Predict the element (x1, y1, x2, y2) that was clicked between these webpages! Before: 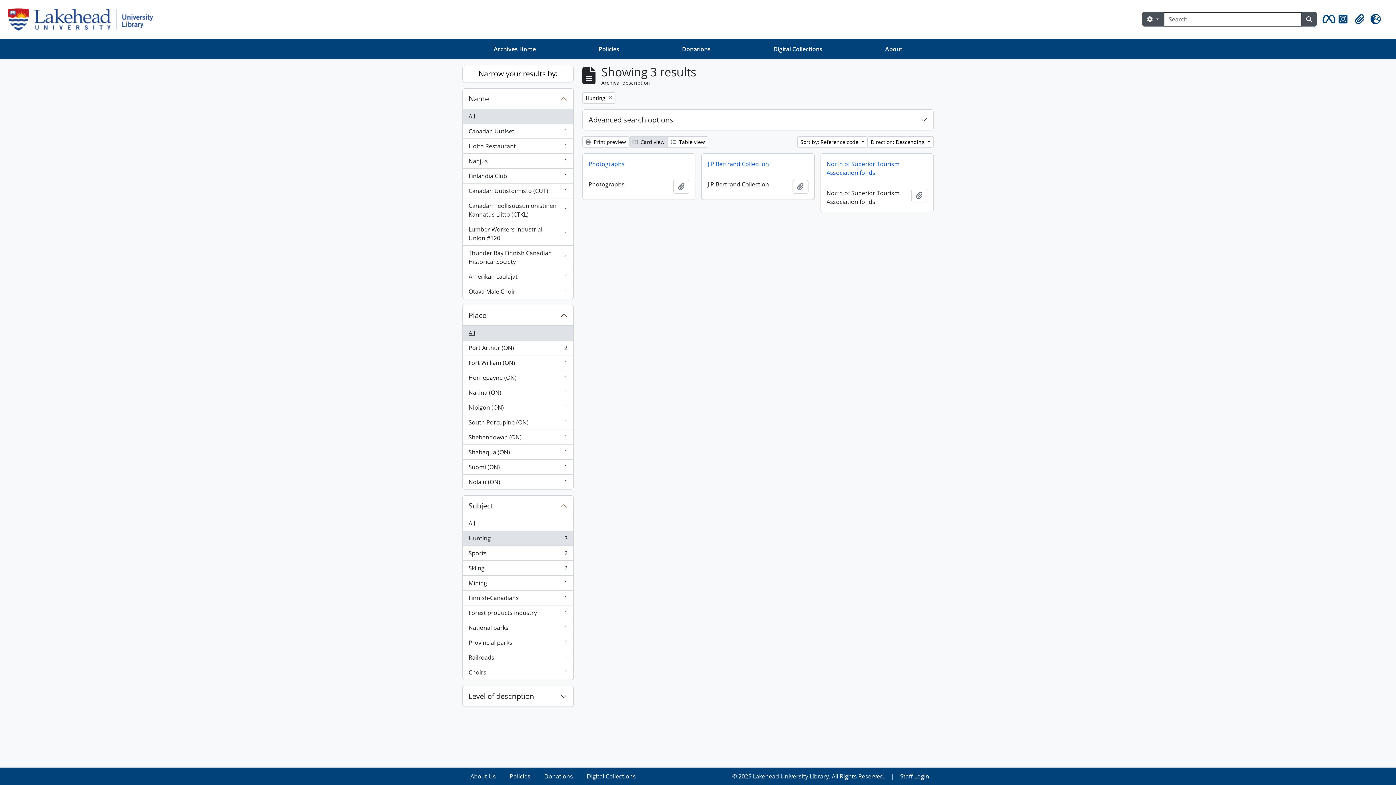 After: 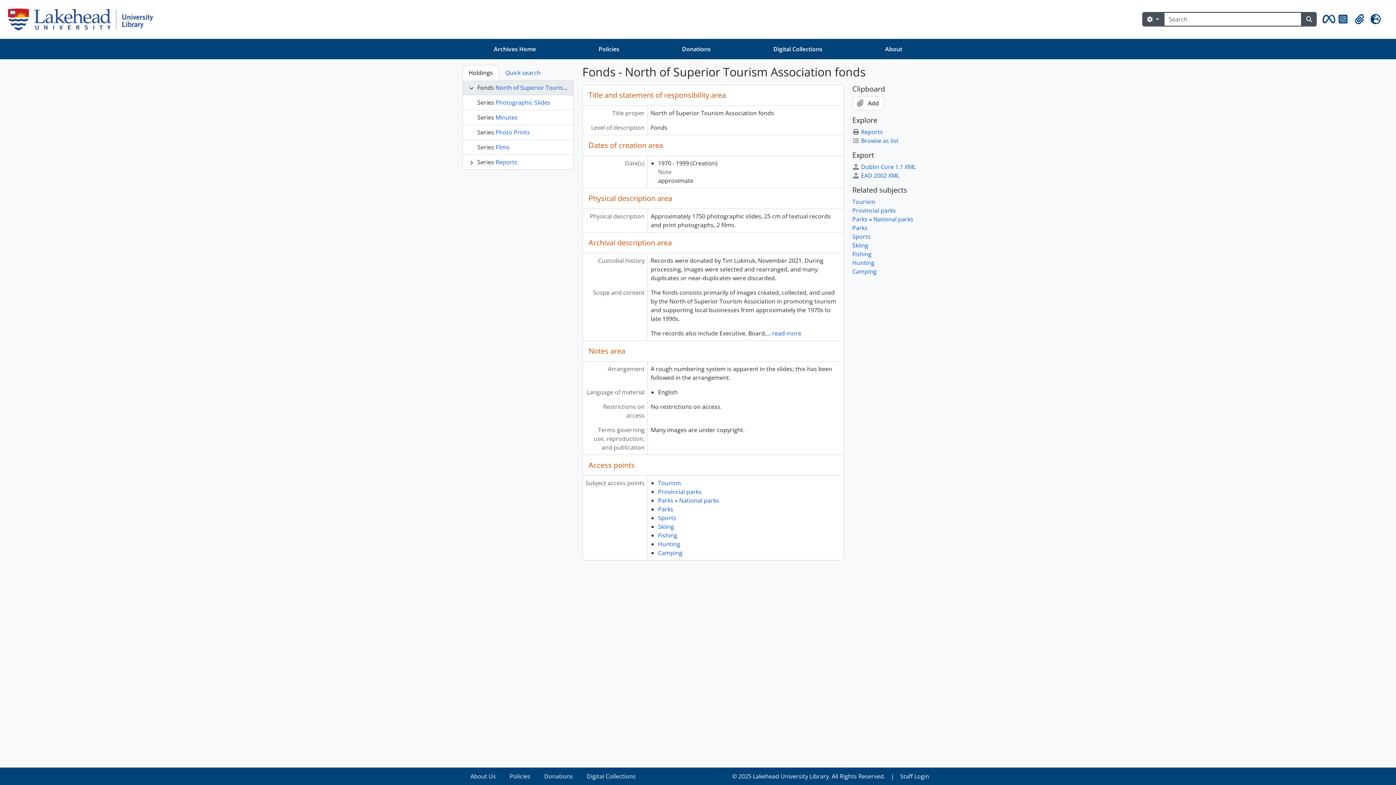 Action: bbox: (820, 153, 933, 182) label: North of Superior Tourism Association fonds